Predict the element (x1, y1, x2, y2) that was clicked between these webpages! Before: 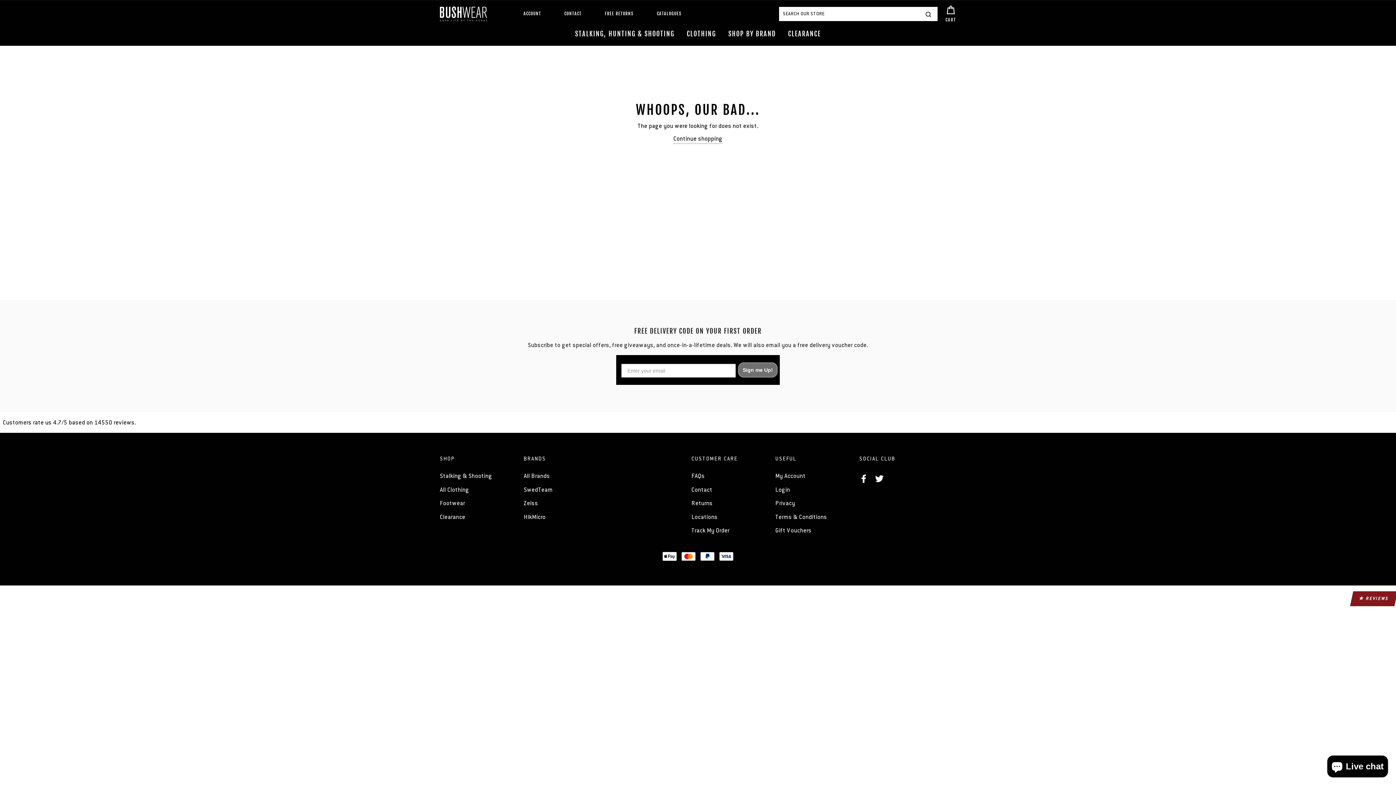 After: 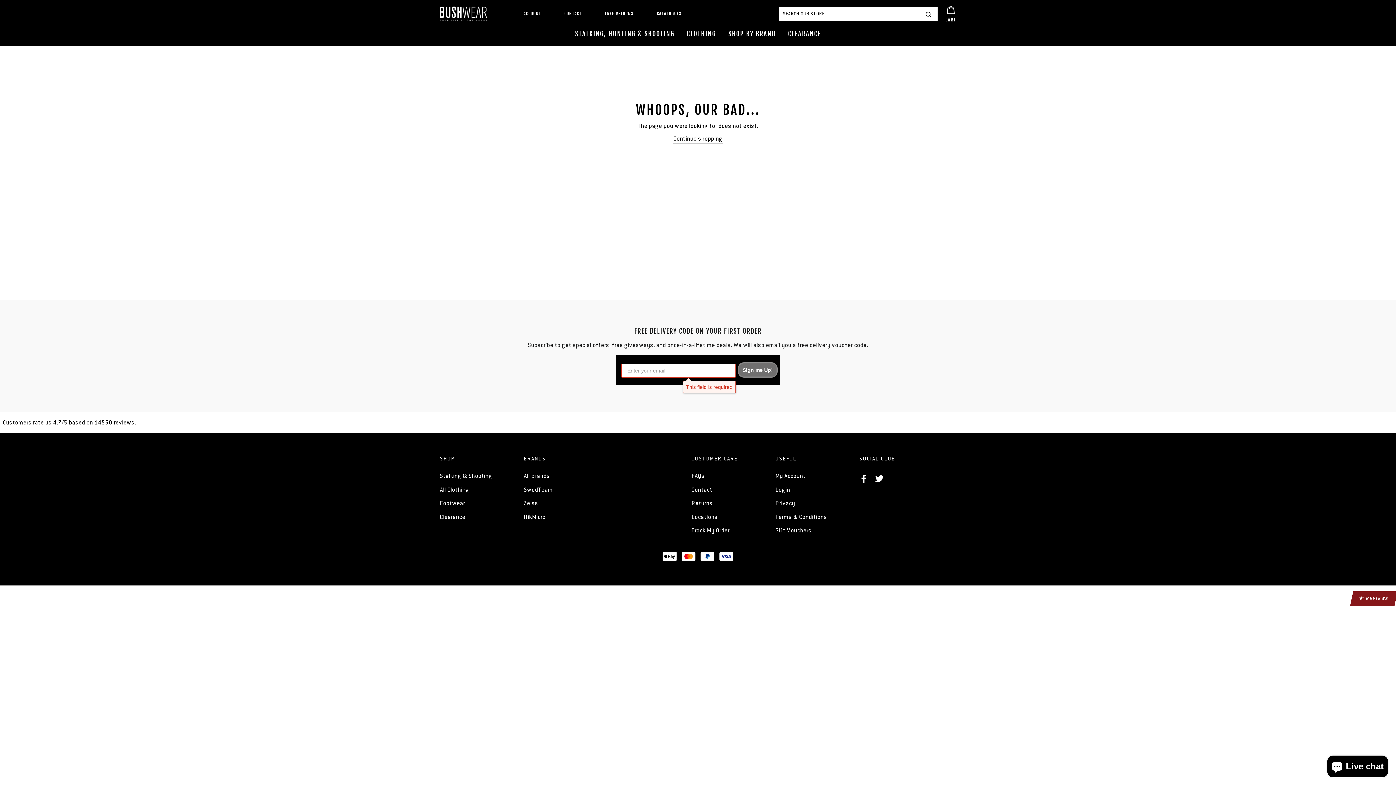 Action: bbox: (738, 362, 777, 377) label: Sign me Up!